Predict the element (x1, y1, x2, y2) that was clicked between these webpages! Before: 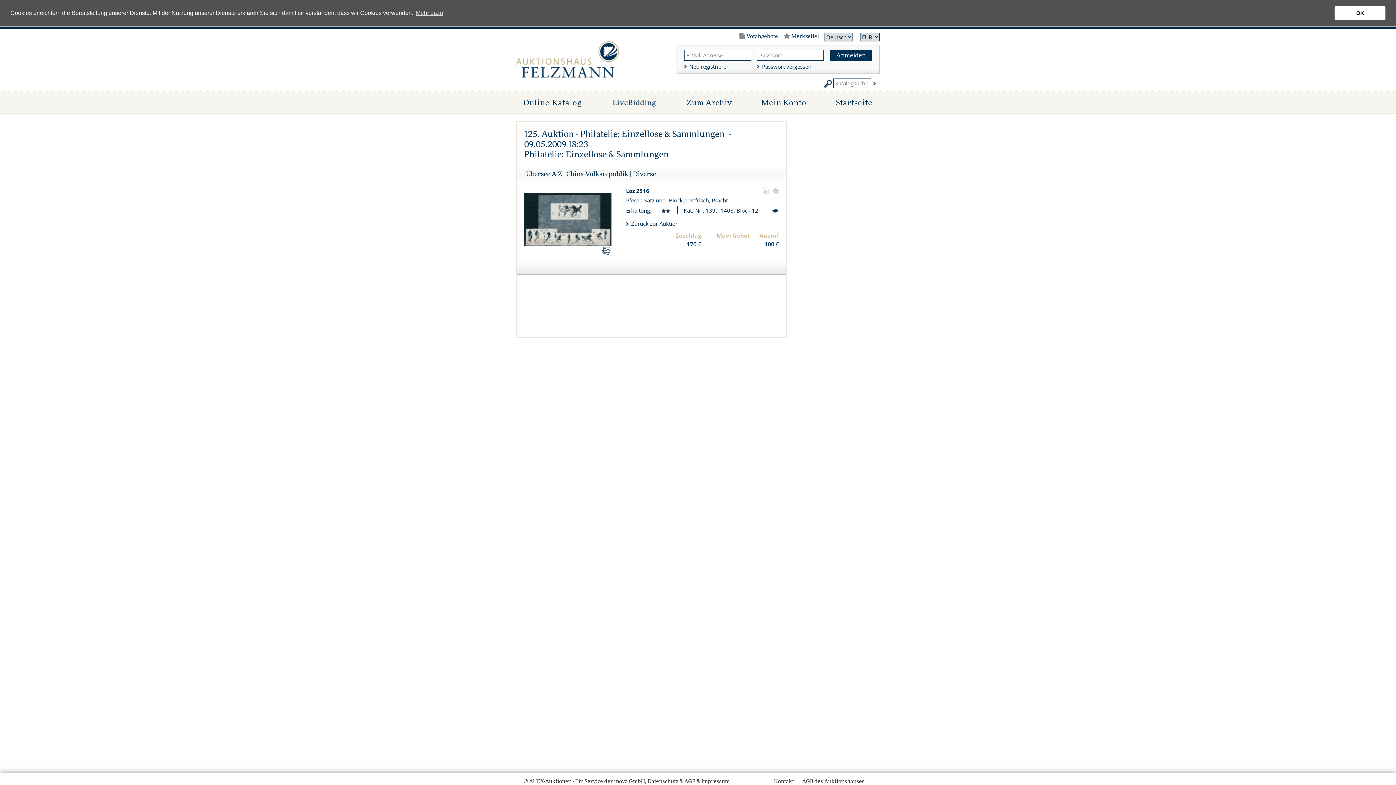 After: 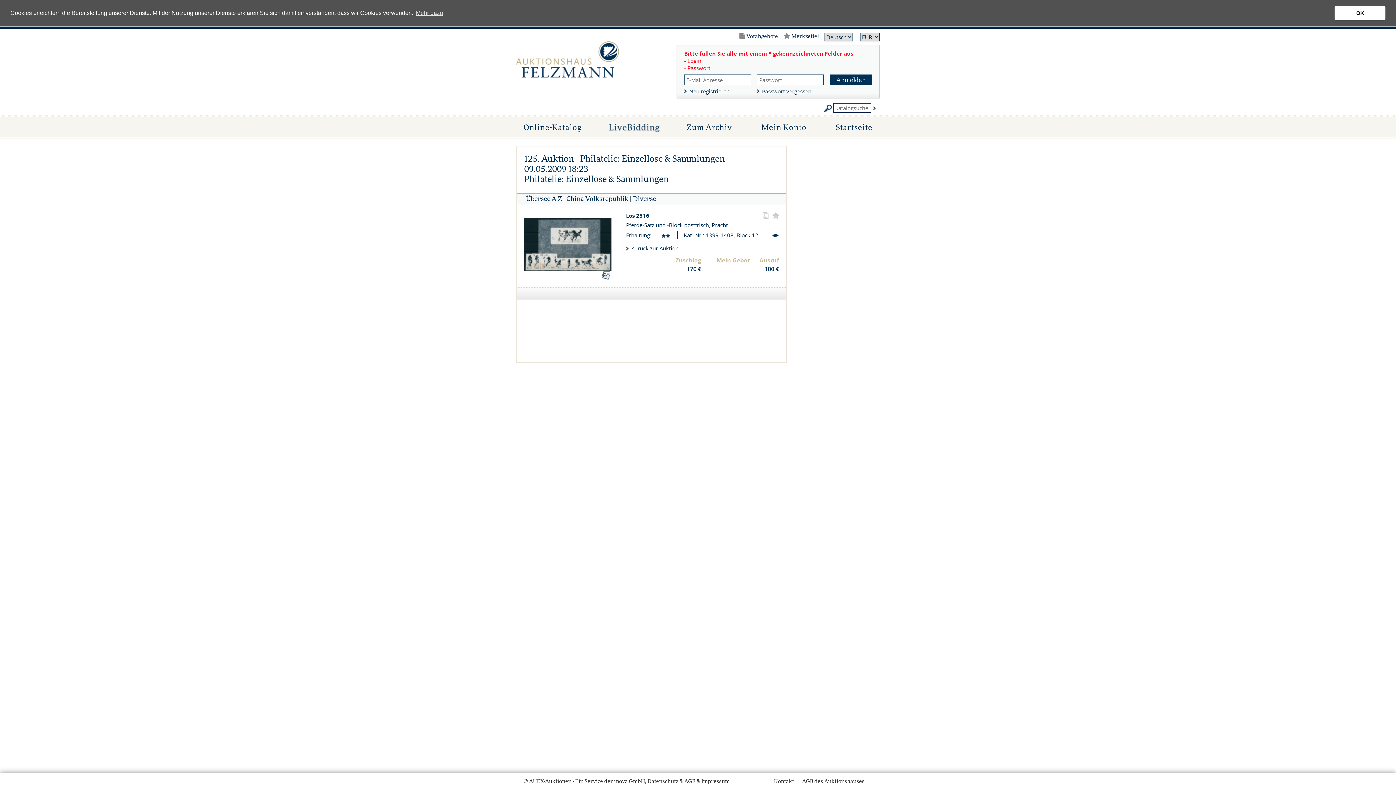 Action: label: Anmelden bbox: (829, 49, 872, 60)